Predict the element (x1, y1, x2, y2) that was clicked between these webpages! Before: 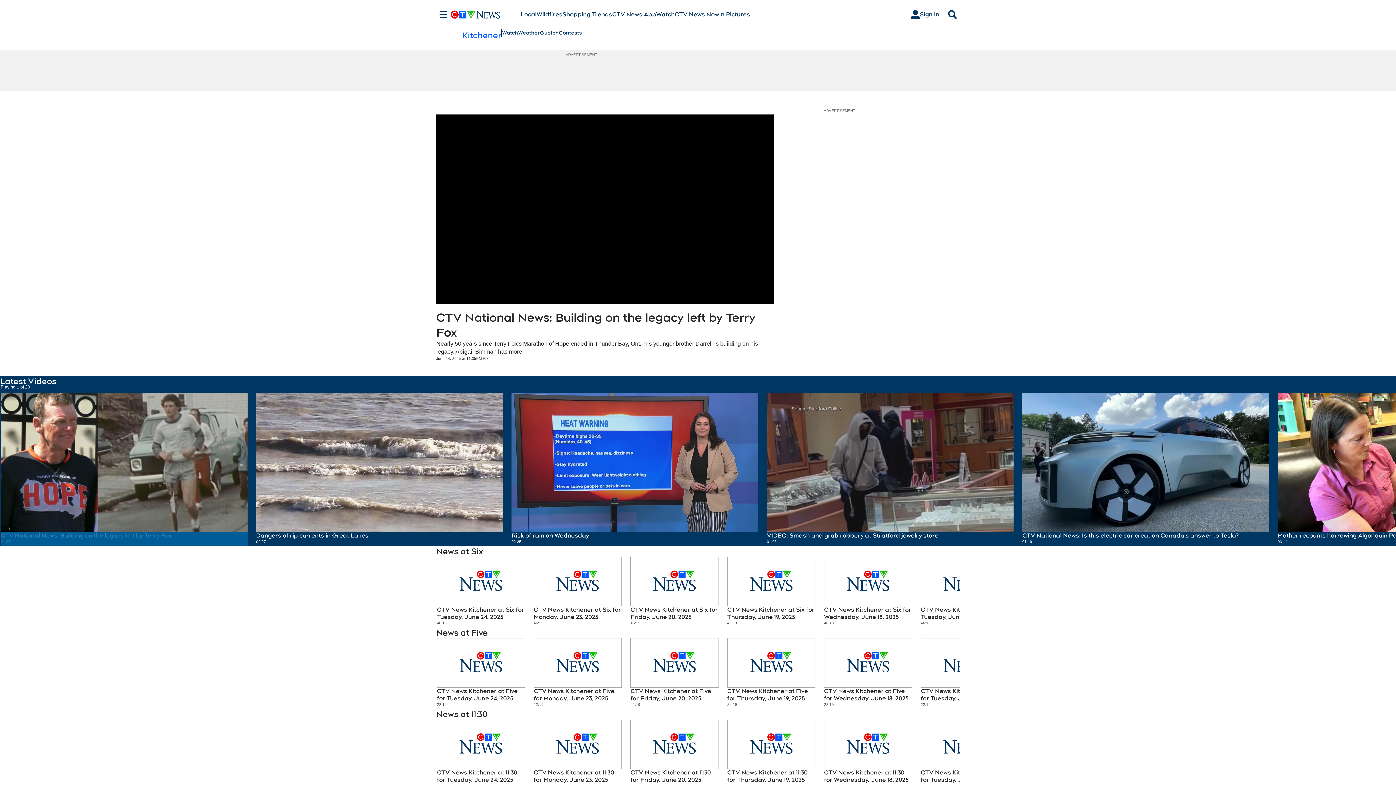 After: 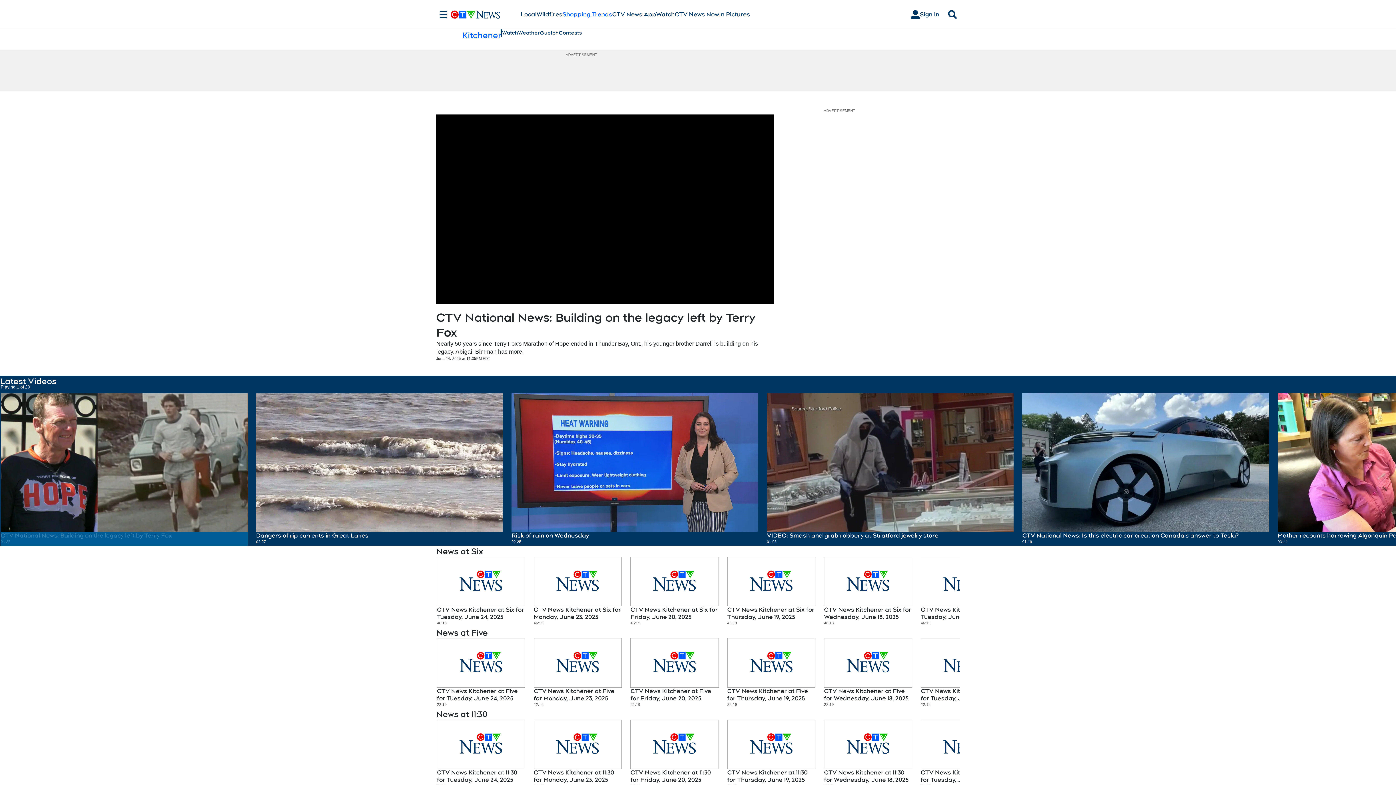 Action: label: Shopping Trends
Opens in new window bbox: (562, 10, 612, 18)